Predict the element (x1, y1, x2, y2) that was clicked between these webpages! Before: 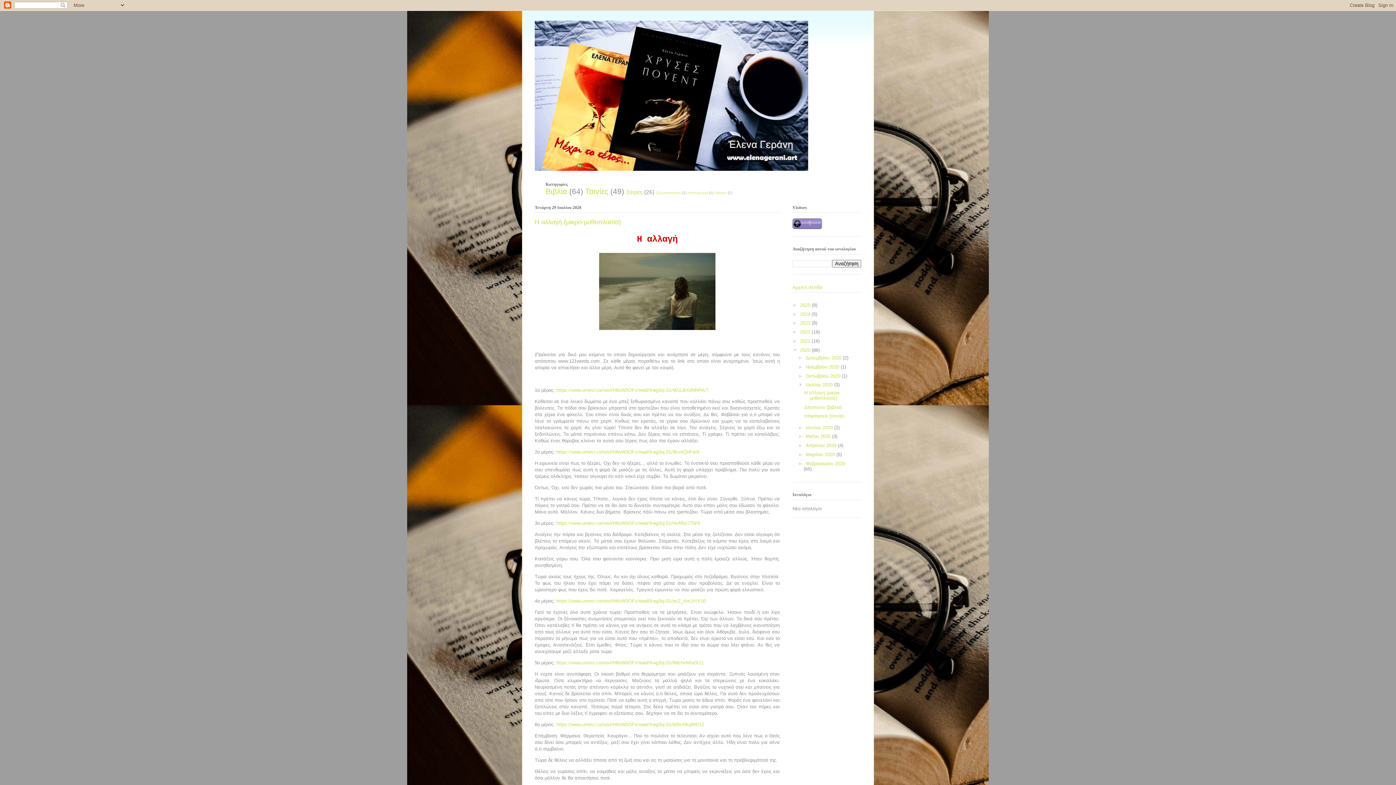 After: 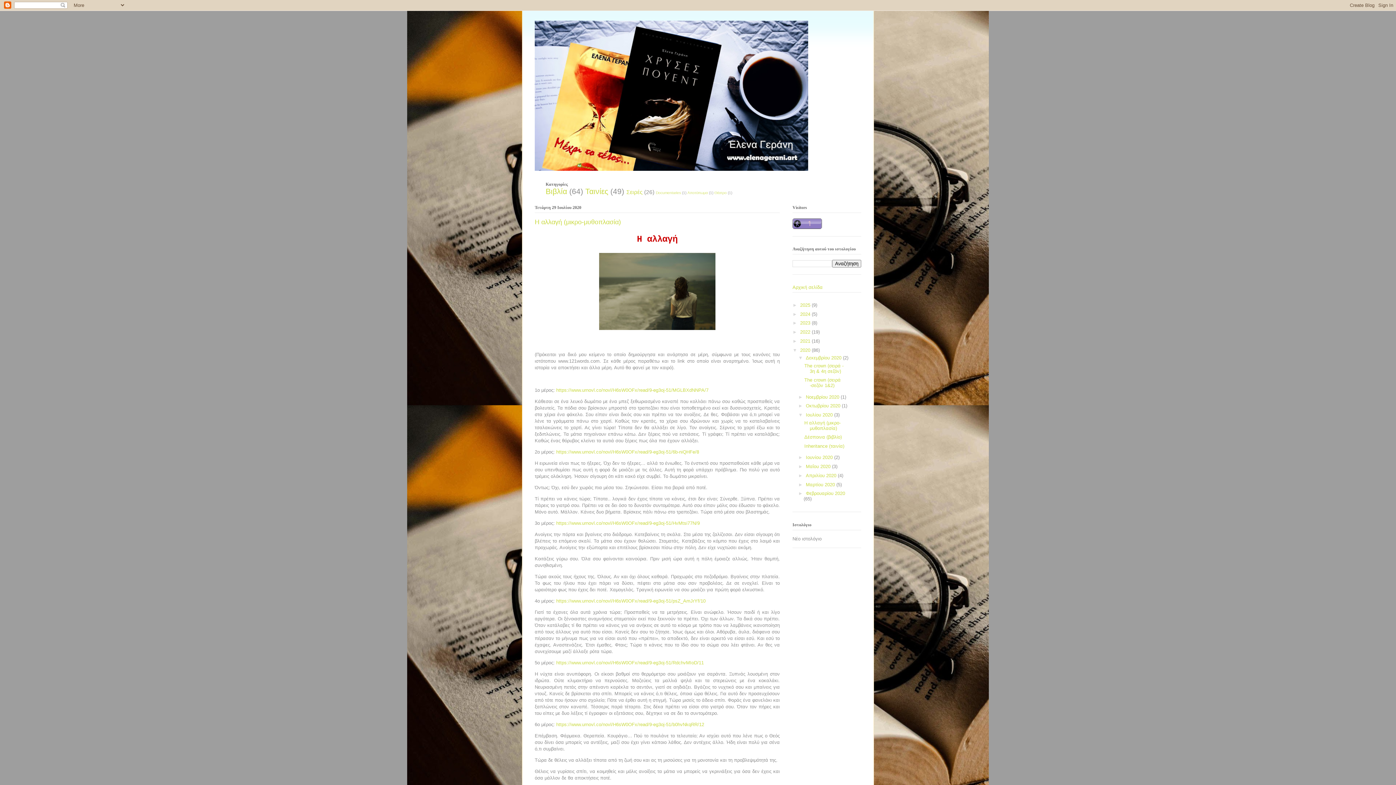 Action: label: ►   bbox: (798, 355, 806, 360)